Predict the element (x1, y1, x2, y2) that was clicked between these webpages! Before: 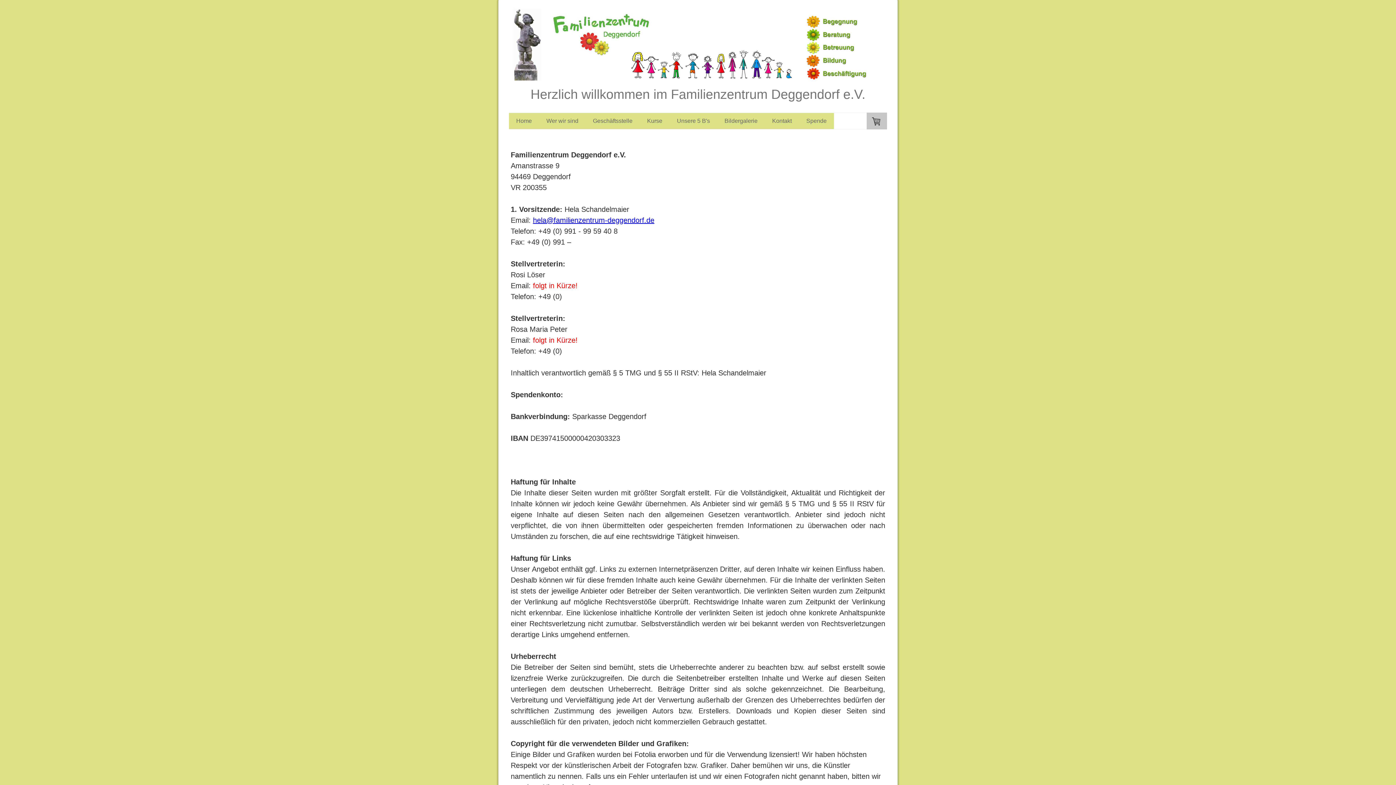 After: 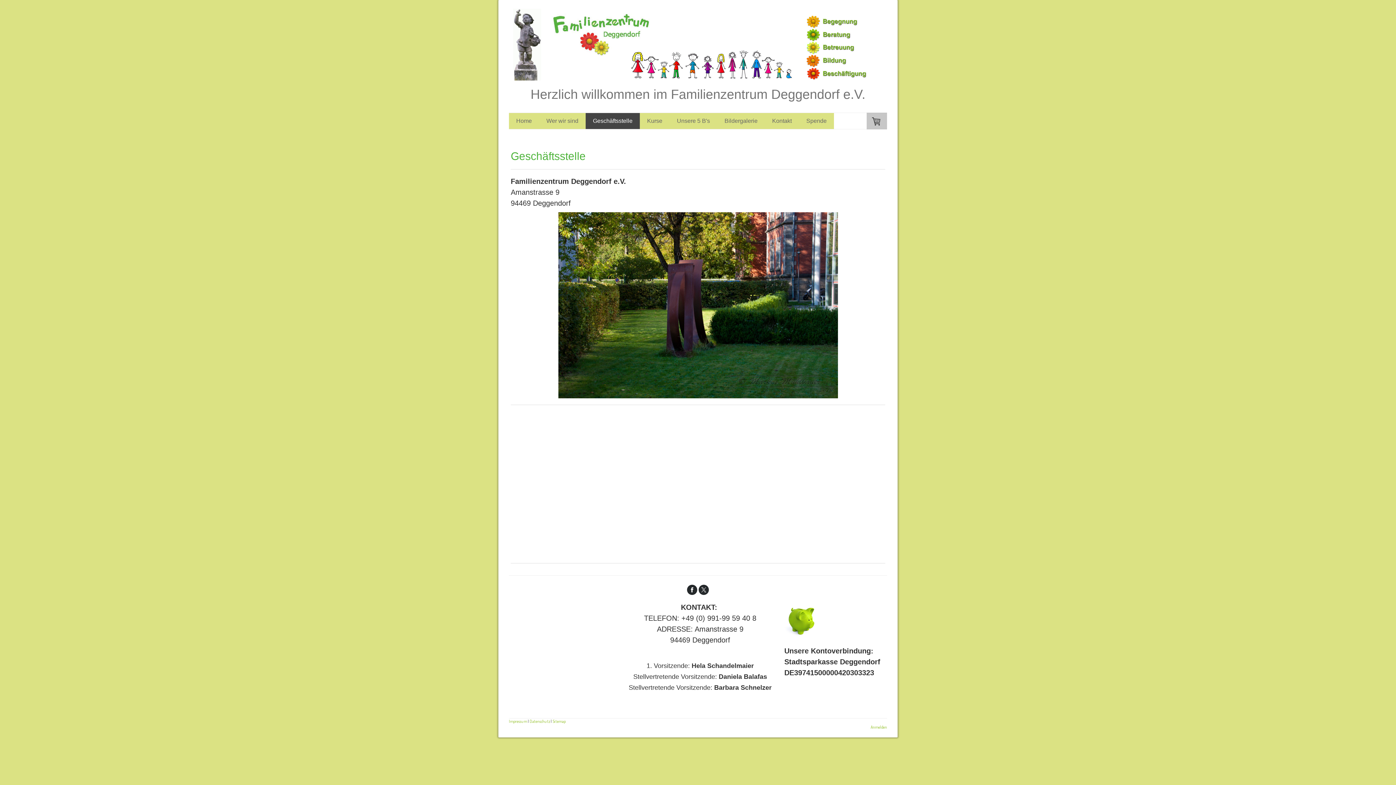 Action: label: Geschäftsstelle bbox: (585, 113, 640, 129)